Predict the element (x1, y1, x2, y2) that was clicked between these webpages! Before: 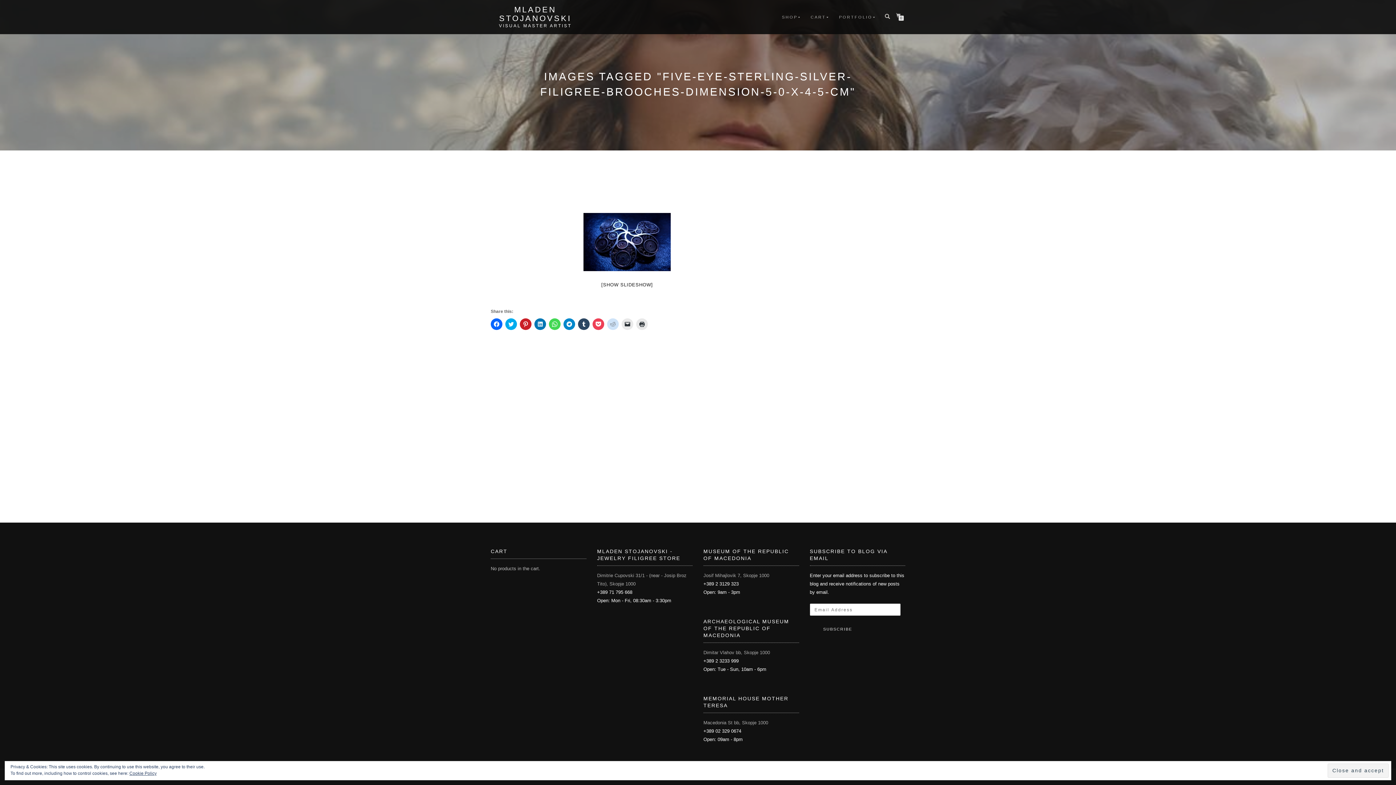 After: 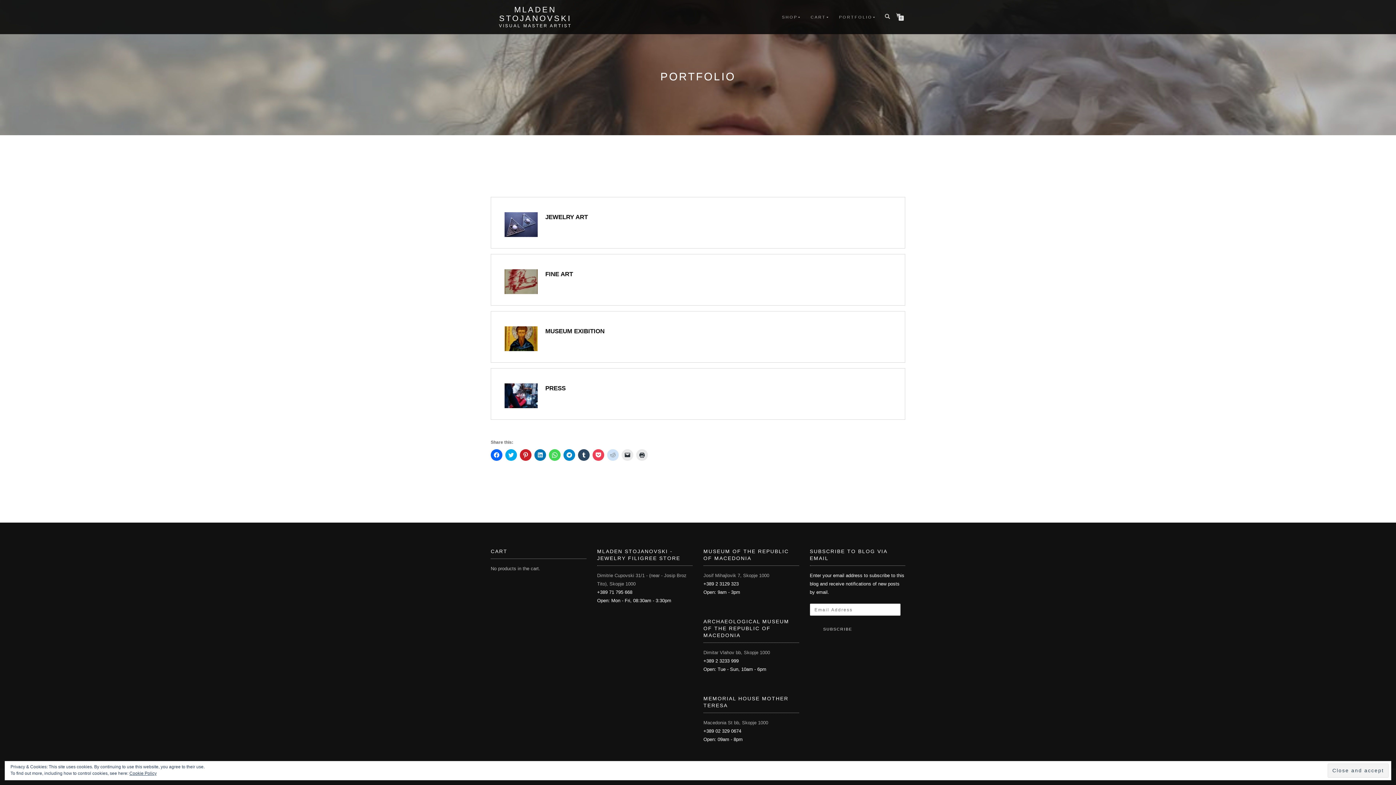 Action: label: PORTFOLIO bbox: (833, 12, 878, 21)